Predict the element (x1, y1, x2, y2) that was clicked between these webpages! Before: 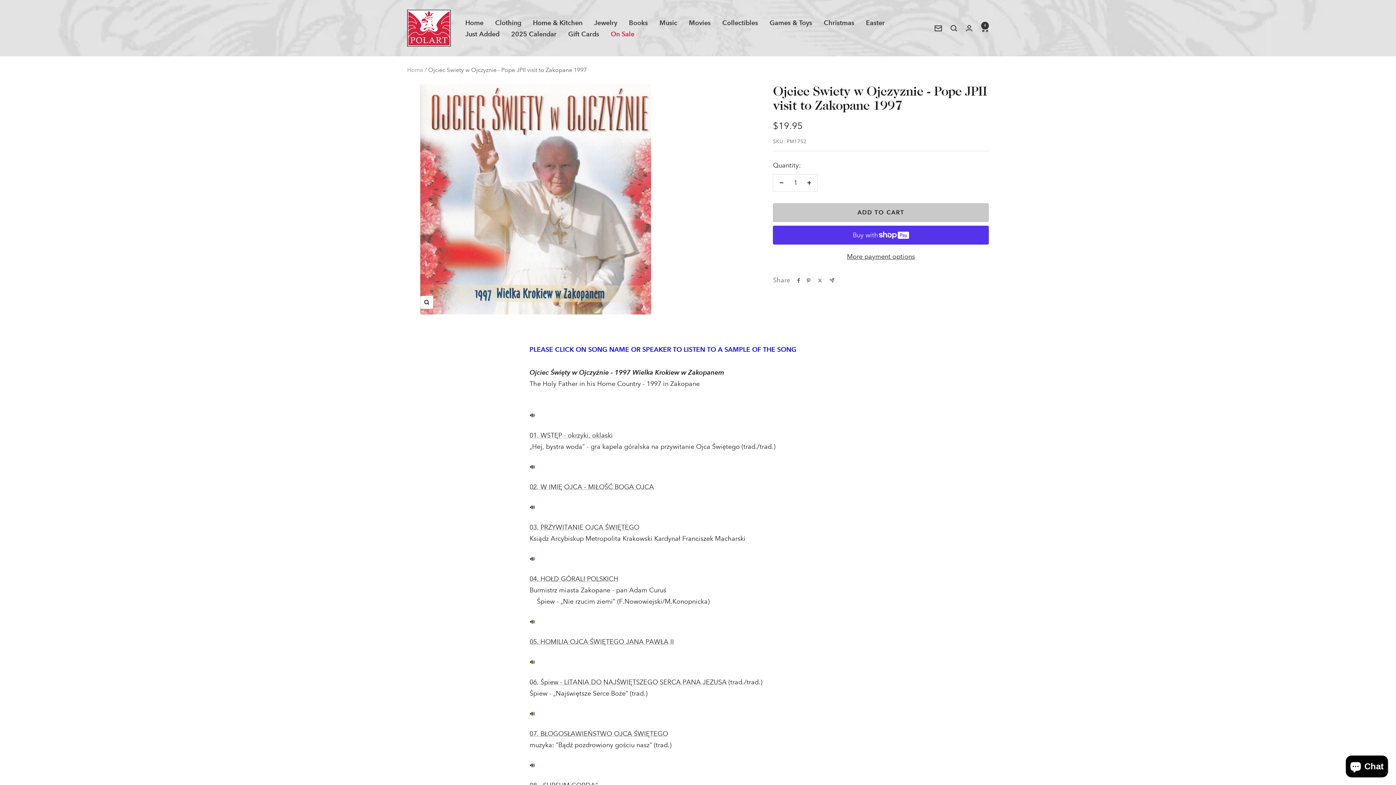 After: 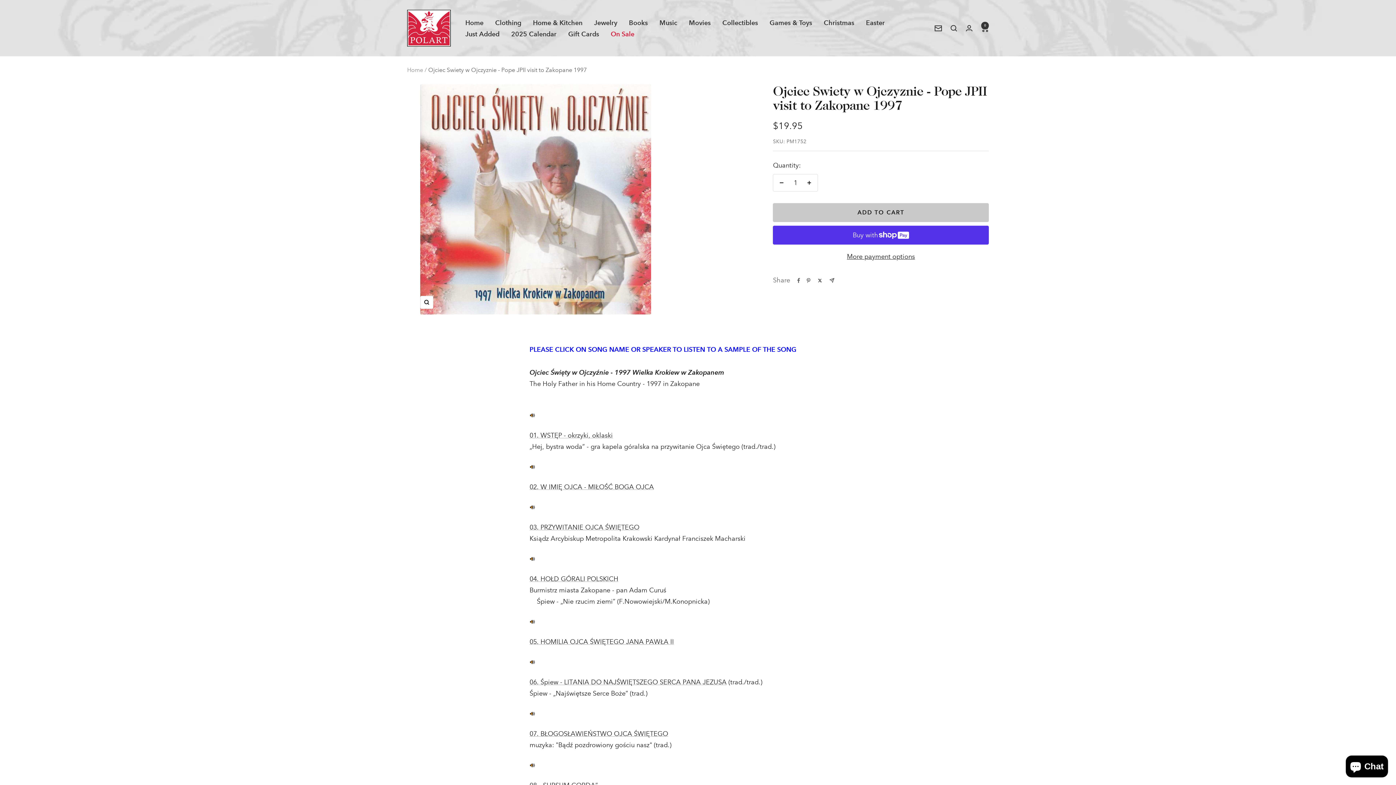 Action: label: Tweet on Twitter bbox: (817, 278, 823, 283)